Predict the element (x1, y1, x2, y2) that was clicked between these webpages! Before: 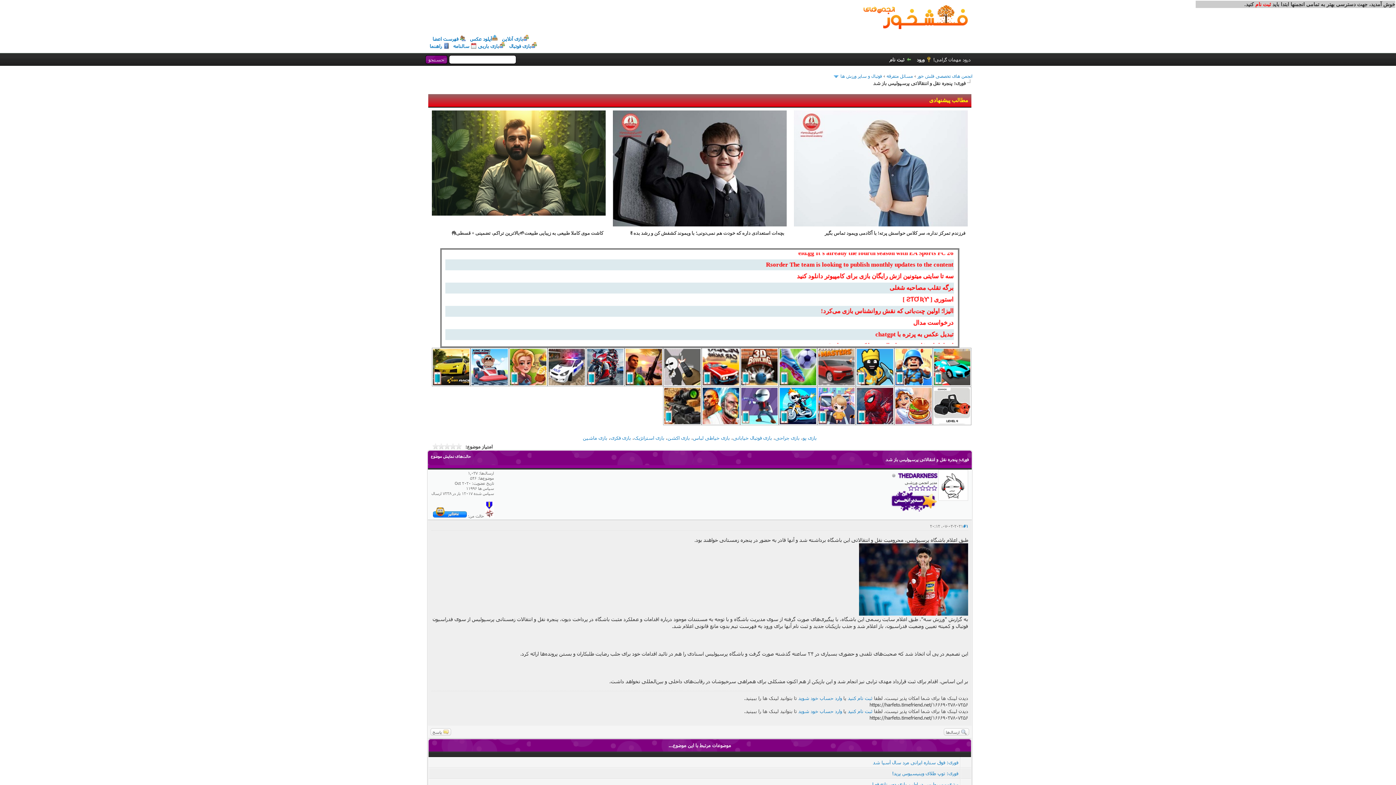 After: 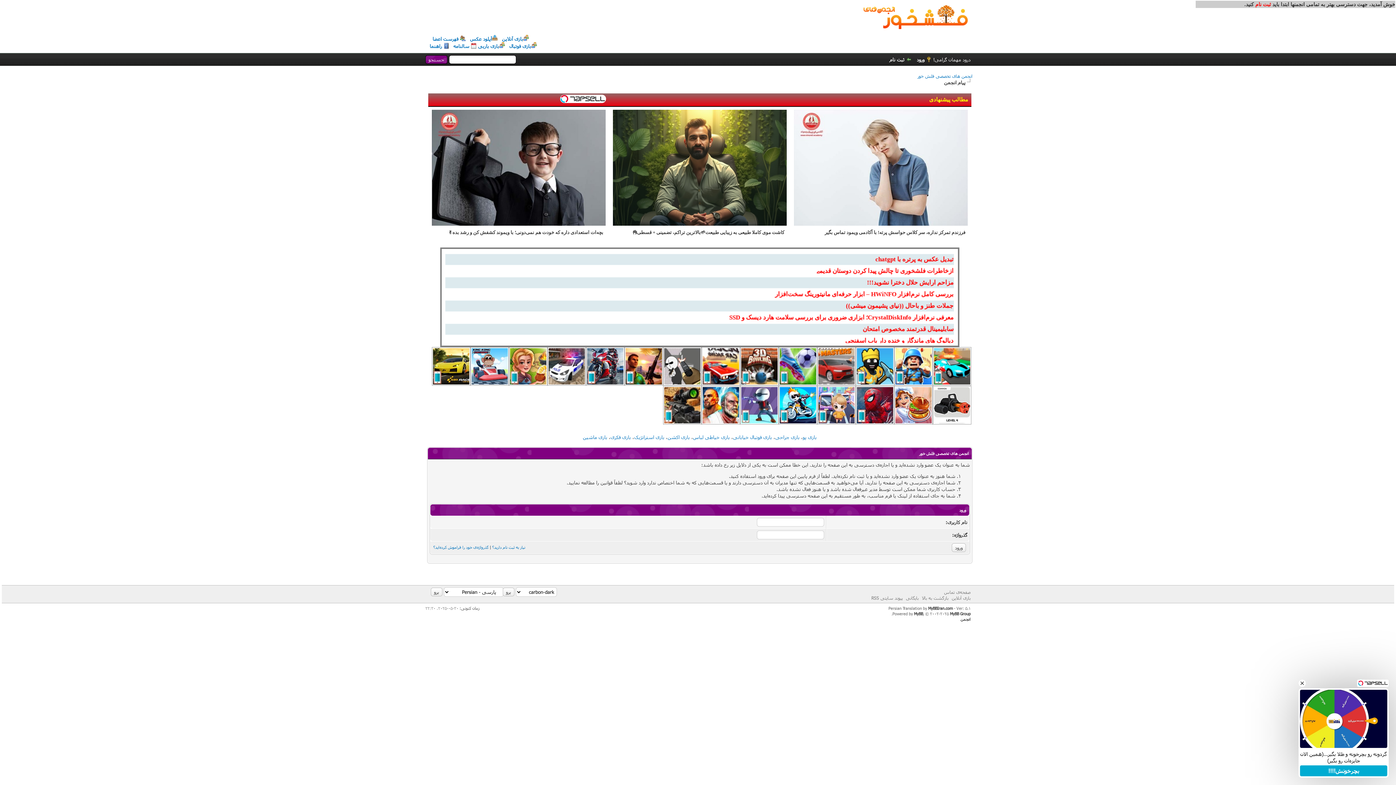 Action: bbox: (485, 513, 494, 518)